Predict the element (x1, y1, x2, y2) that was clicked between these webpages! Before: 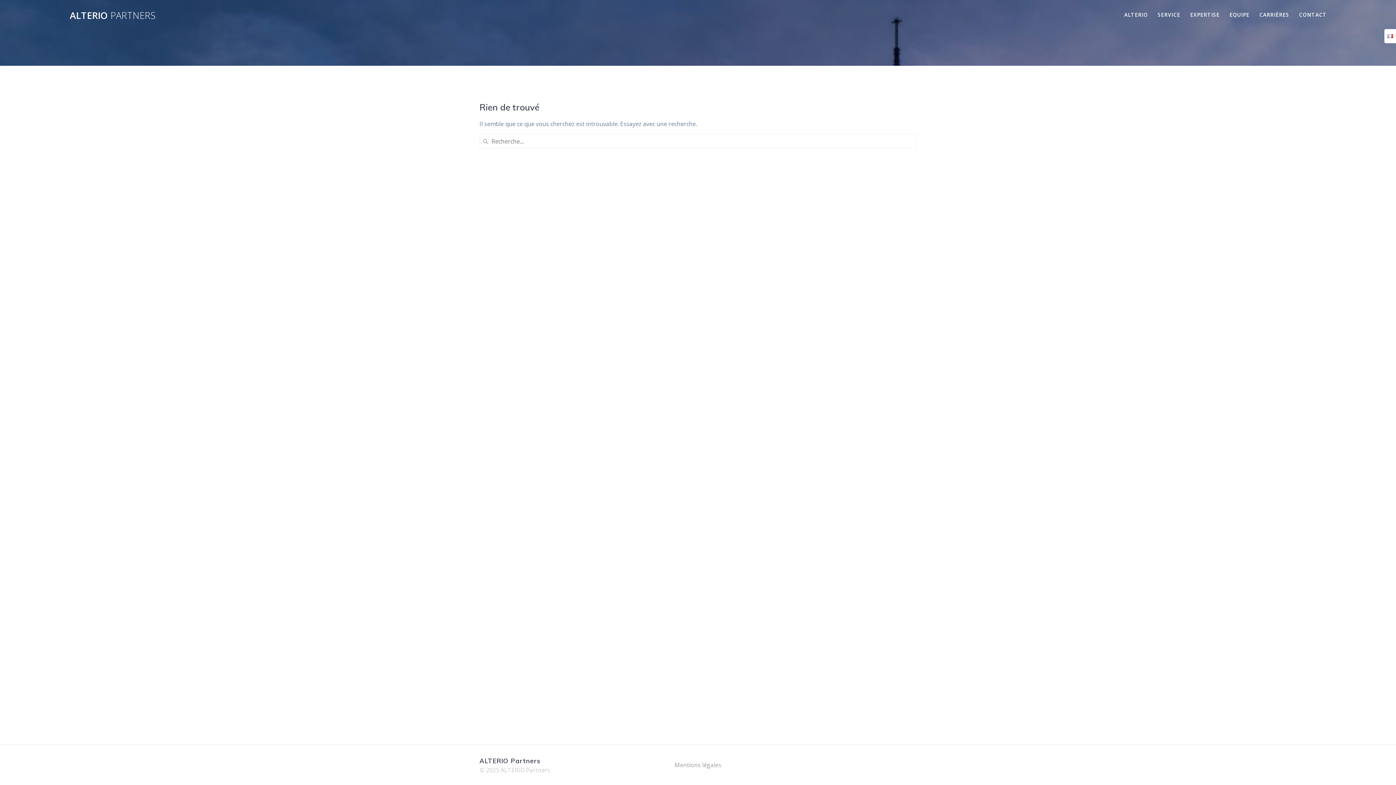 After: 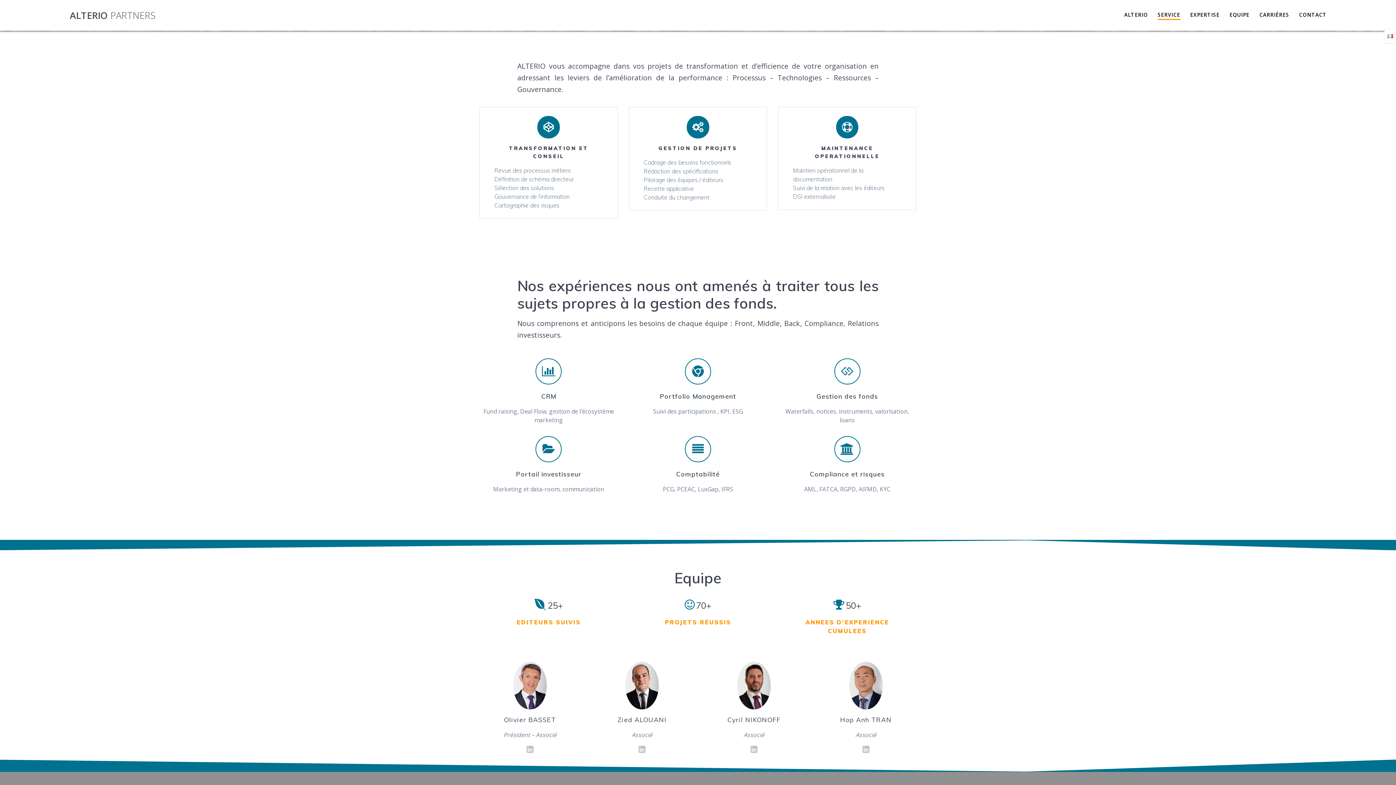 Action: bbox: (69, 10, 155, 19) label: ALTERIO PARTNERS